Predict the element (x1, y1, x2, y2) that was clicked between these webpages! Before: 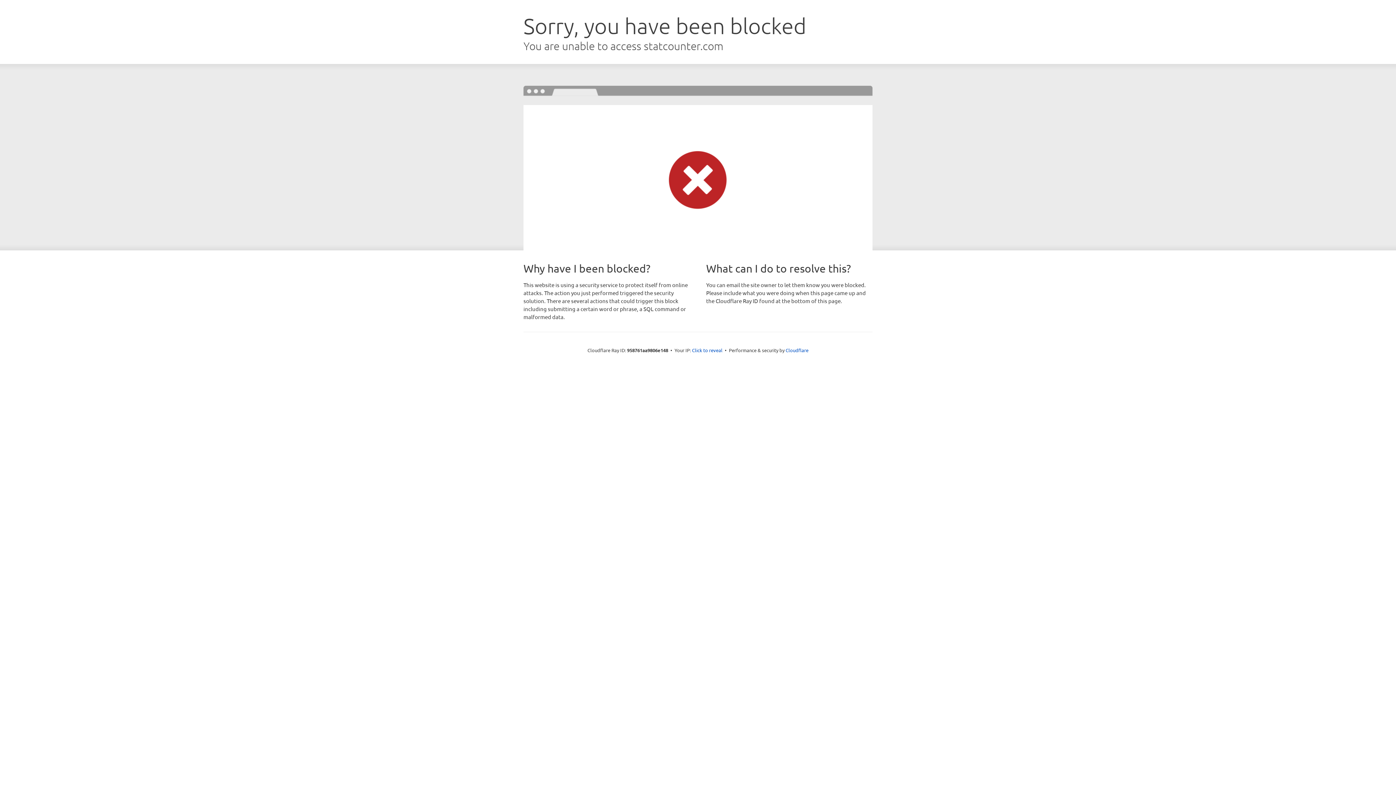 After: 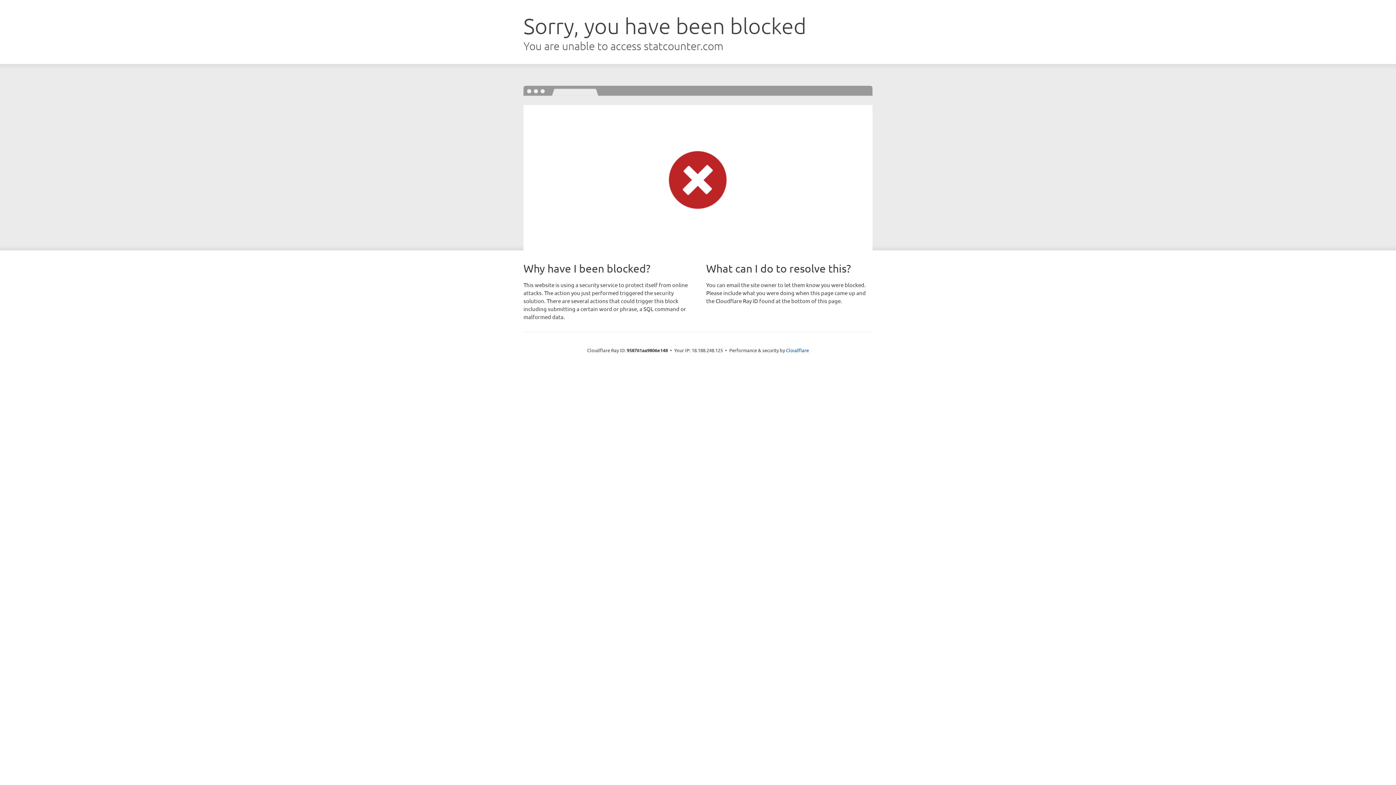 Action: bbox: (692, 346, 722, 353) label: Click to reveal